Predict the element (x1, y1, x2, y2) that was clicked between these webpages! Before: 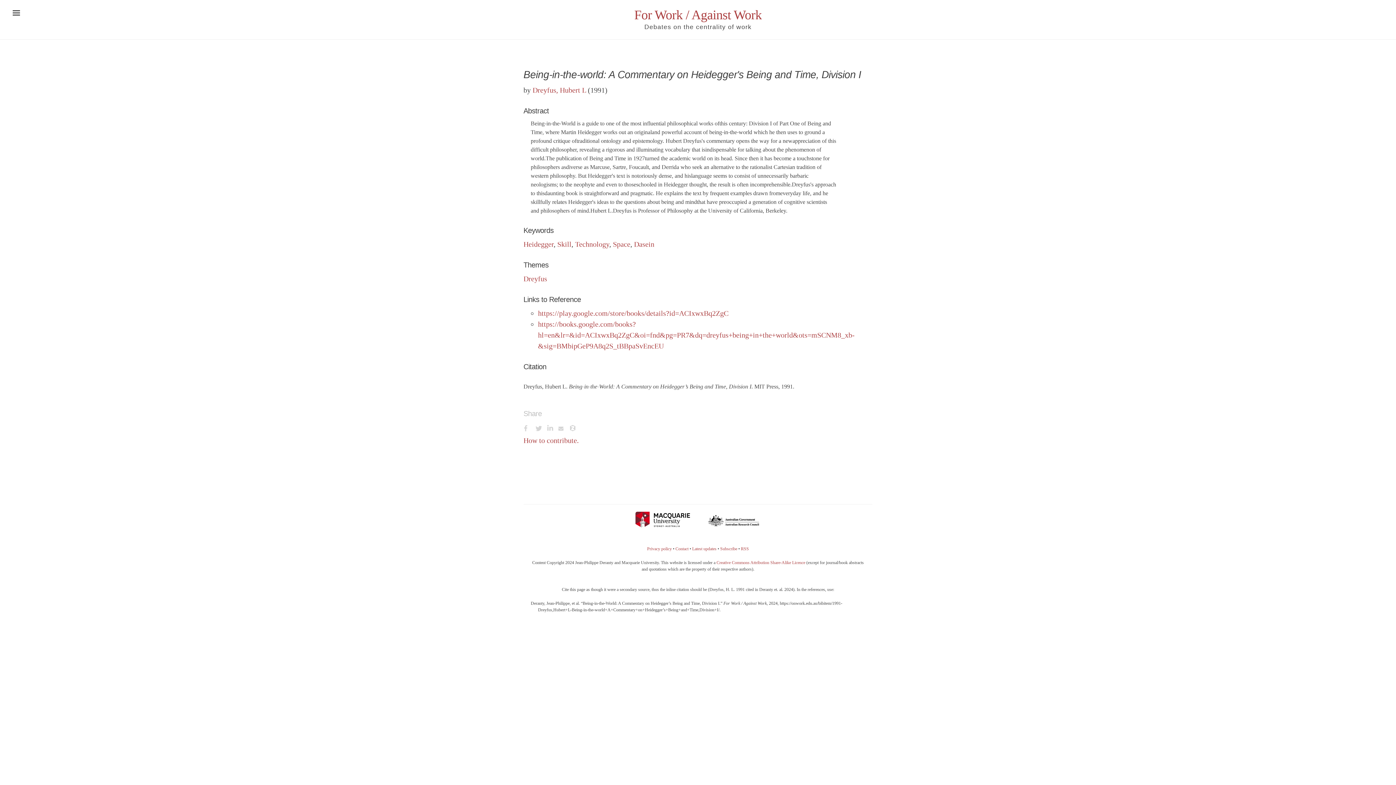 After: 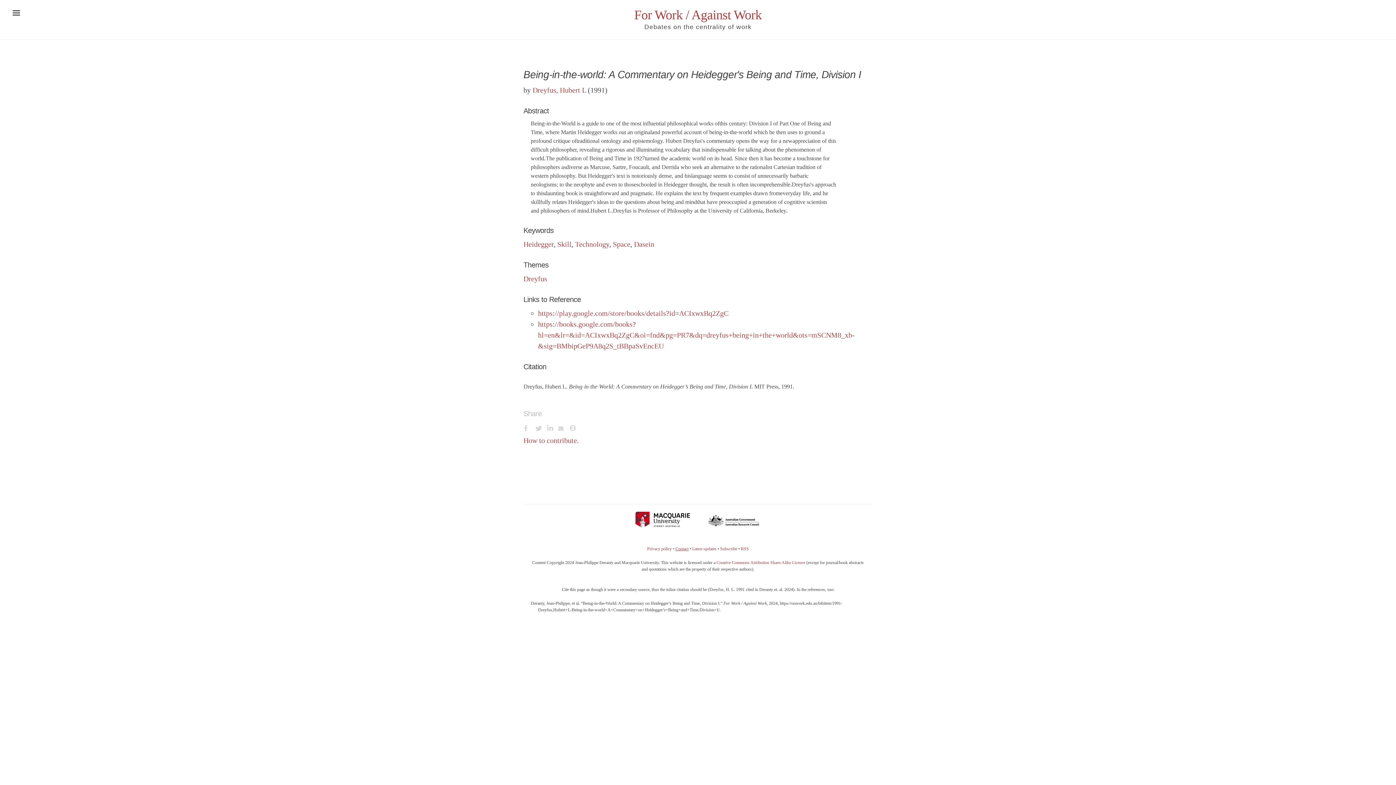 Action: label: Contact bbox: (675, 546, 688, 551)